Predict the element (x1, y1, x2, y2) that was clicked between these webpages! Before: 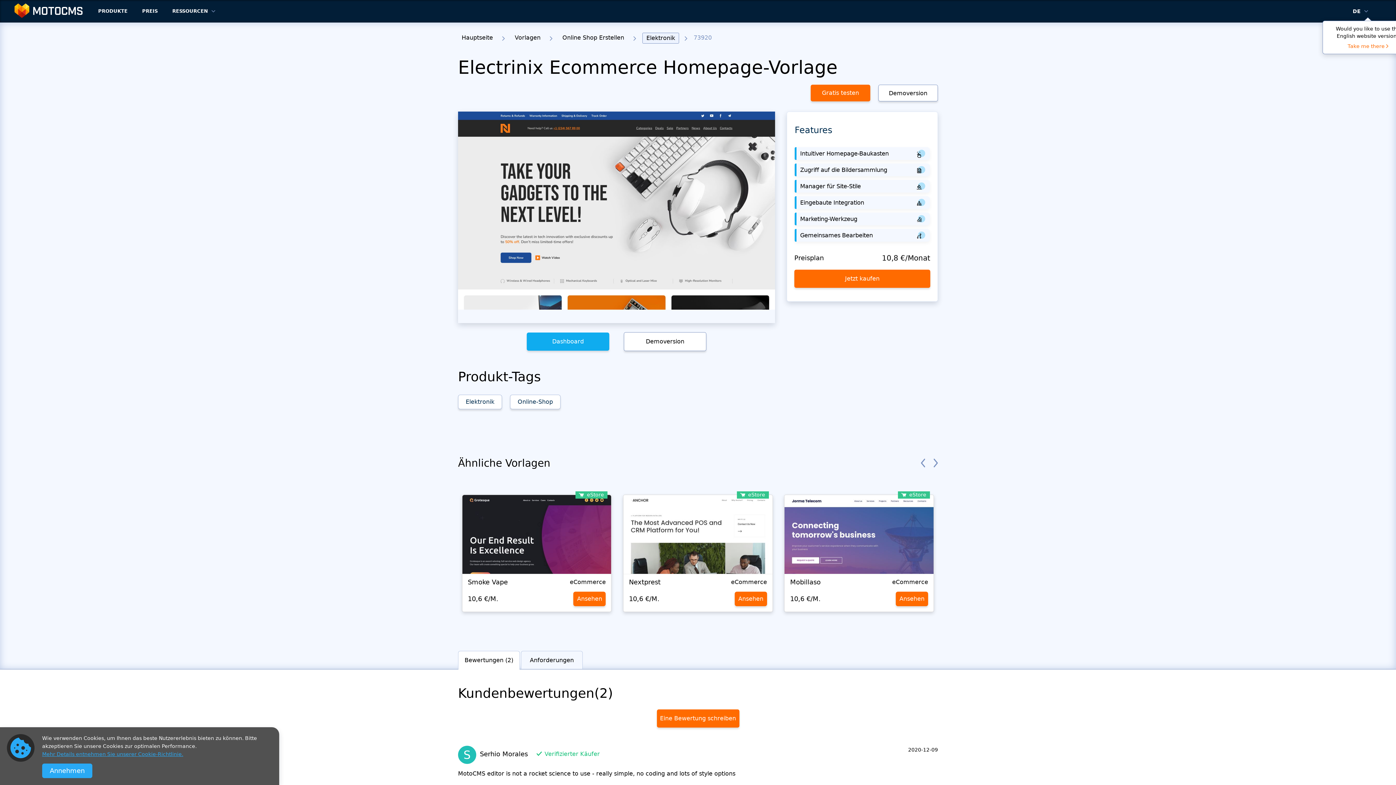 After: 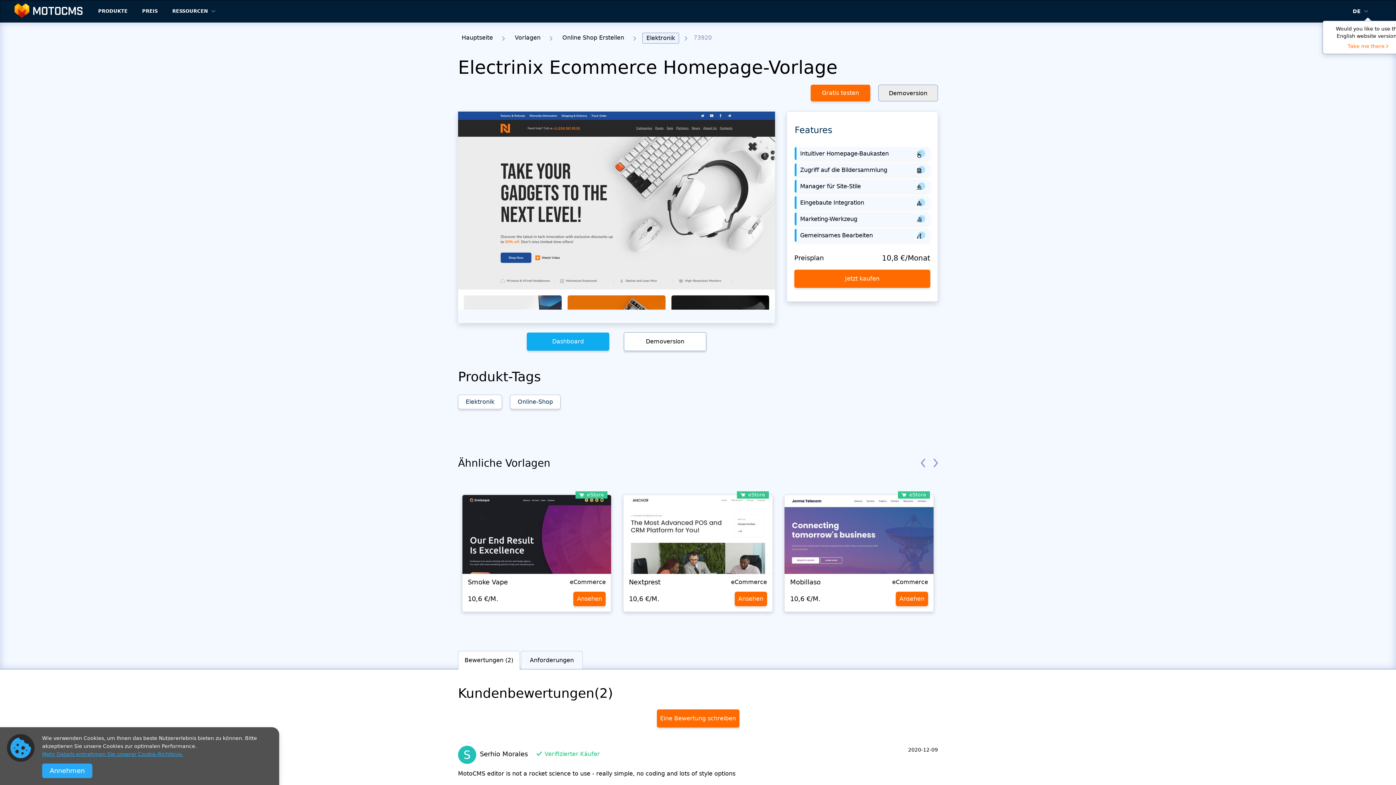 Action: label: Demoversion bbox: (878, 84, 938, 101)